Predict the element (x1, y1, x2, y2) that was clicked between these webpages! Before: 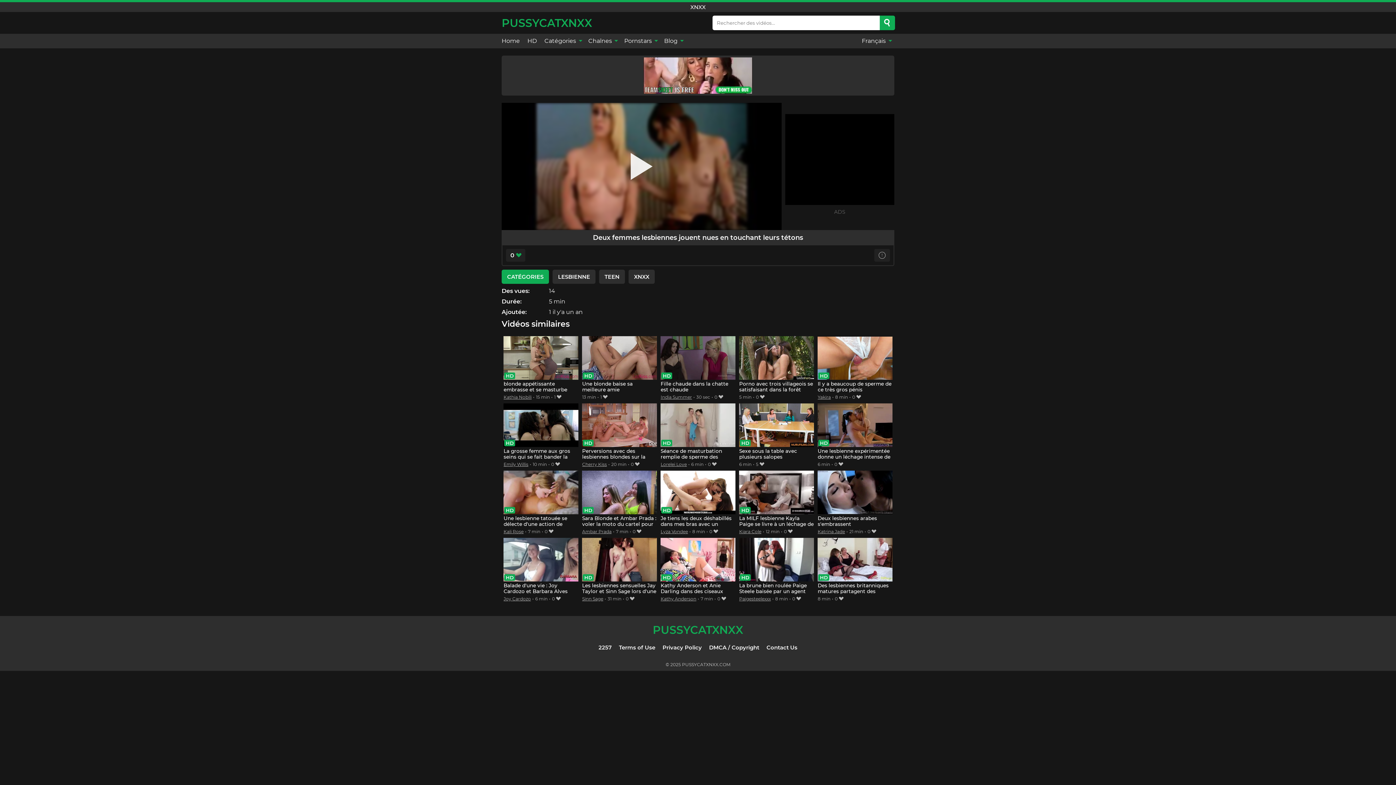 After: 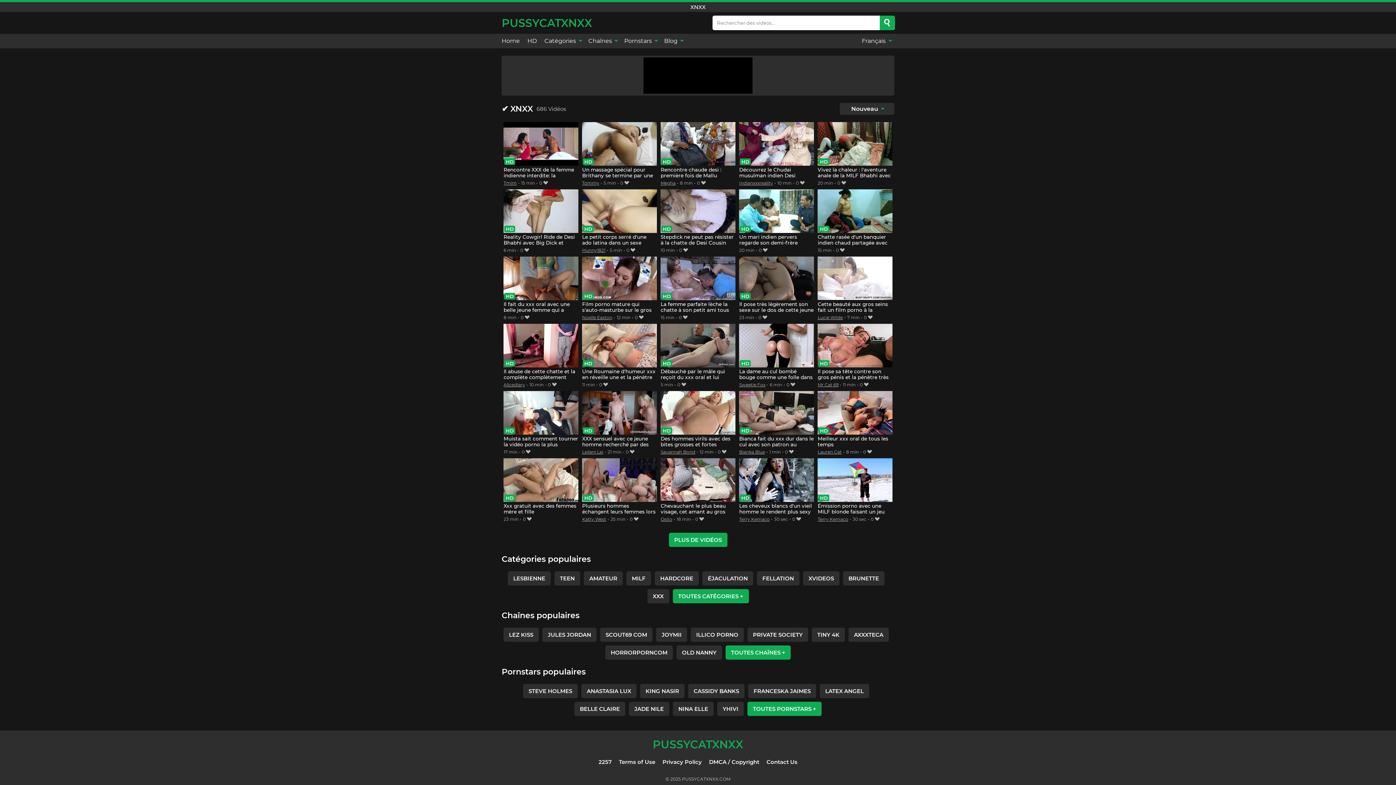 Action: label: XNXX bbox: (628, 269, 654, 283)